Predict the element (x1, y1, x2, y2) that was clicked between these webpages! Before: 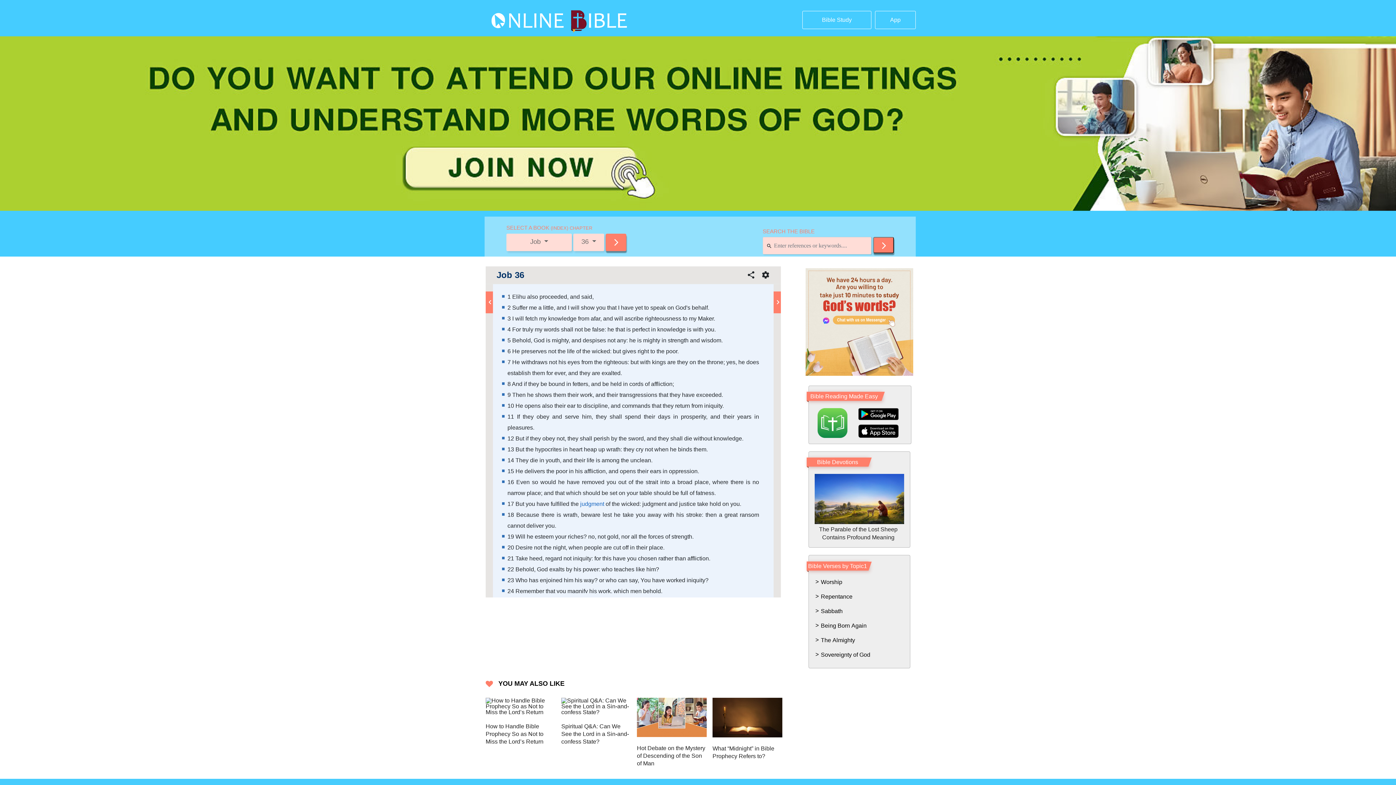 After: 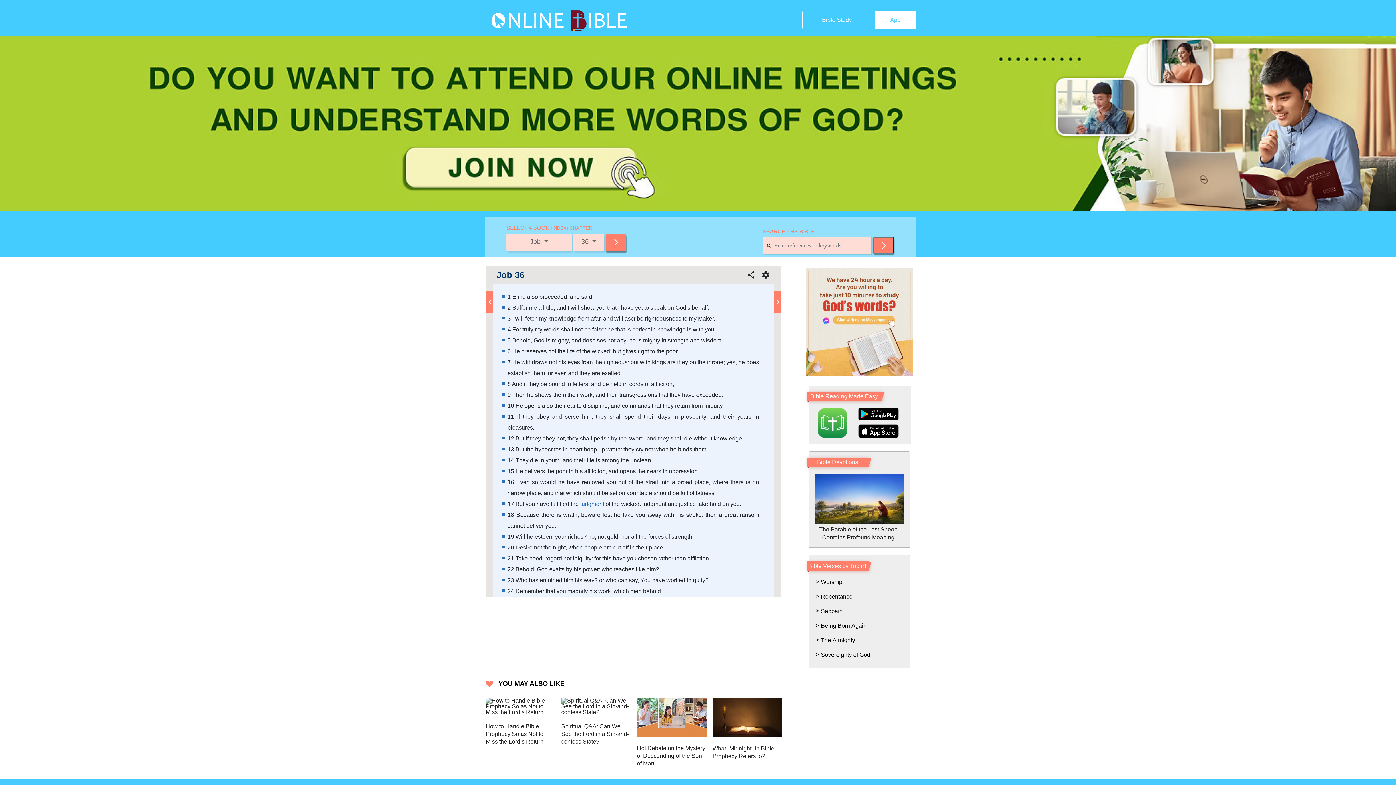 Action: label: App bbox: (875, 10, 916, 29)